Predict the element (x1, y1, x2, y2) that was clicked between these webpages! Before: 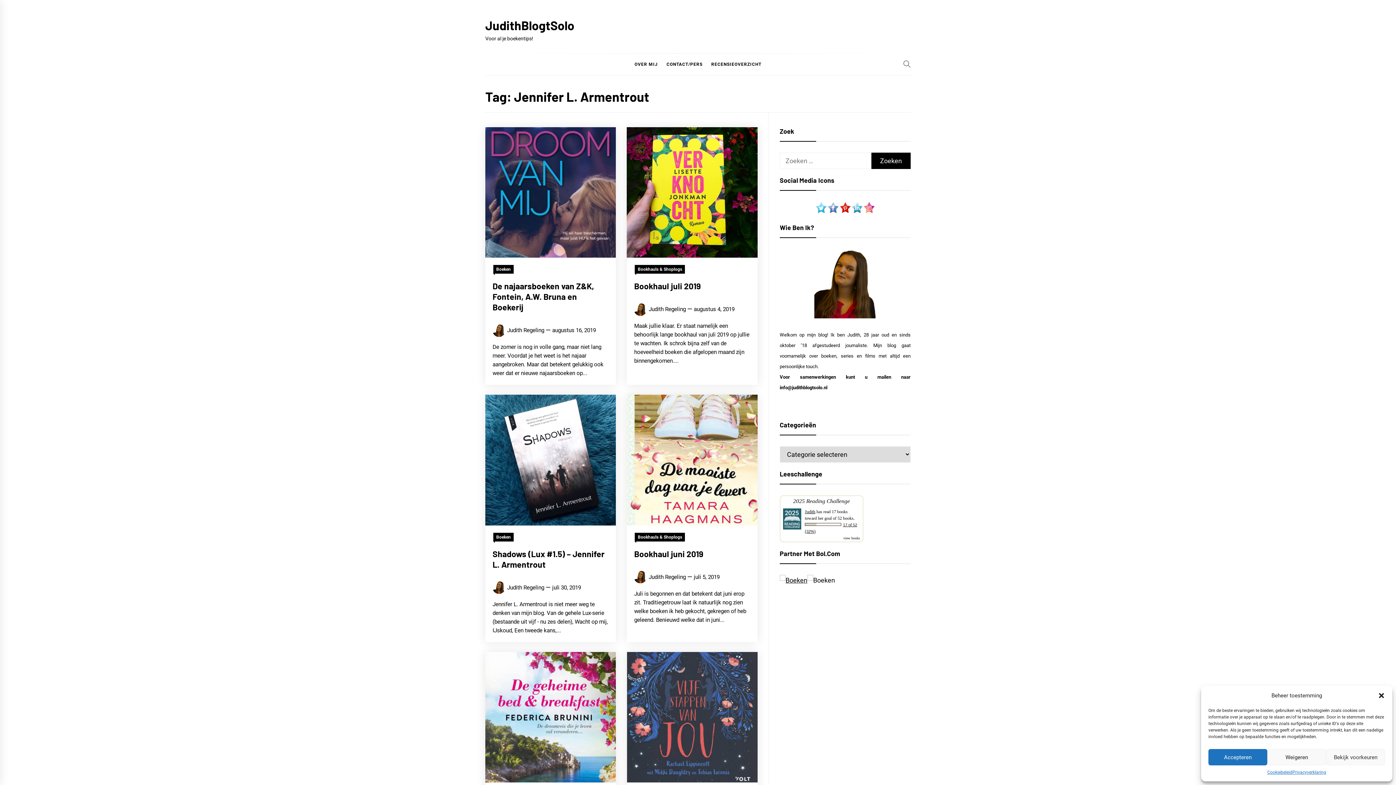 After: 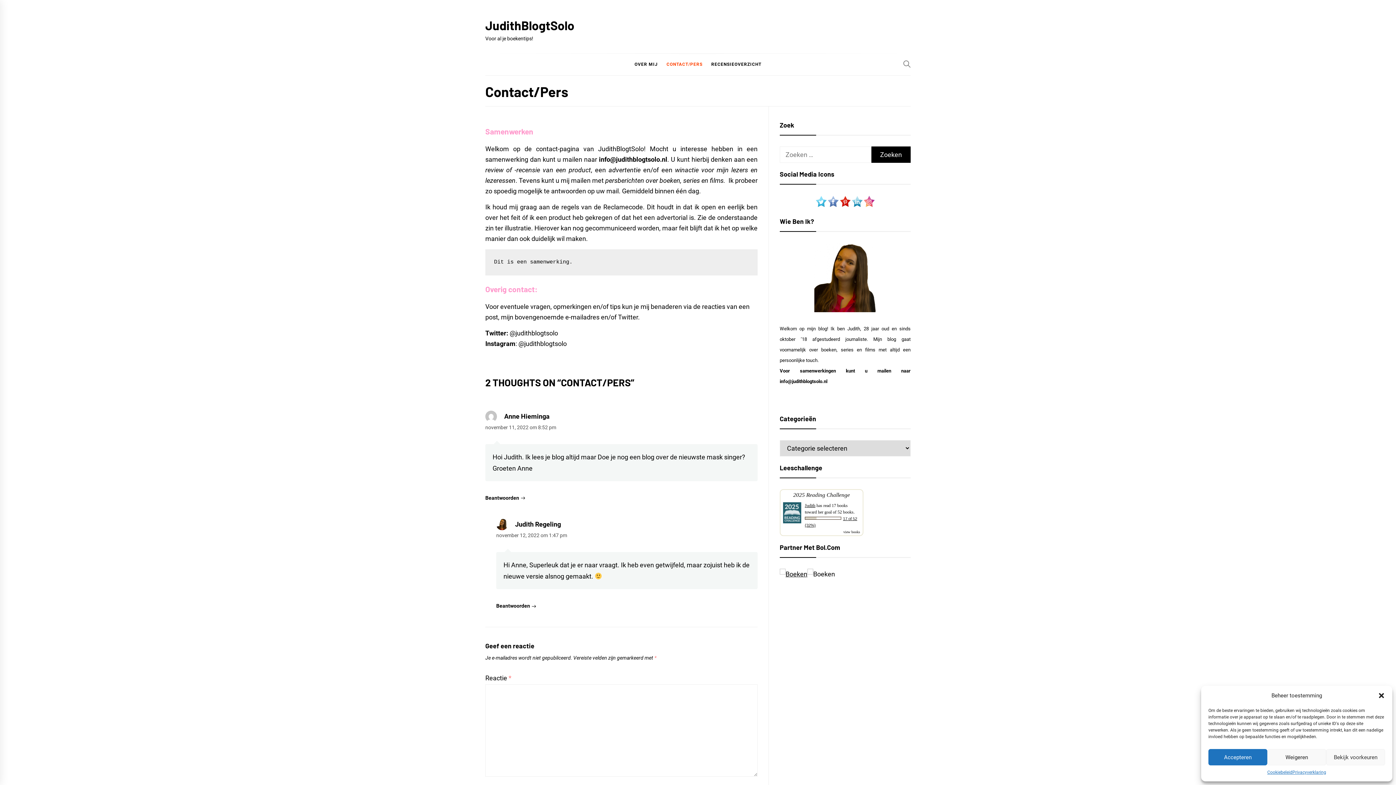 Action: label: CONTACT/PERS bbox: (663, 53, 706, 75)